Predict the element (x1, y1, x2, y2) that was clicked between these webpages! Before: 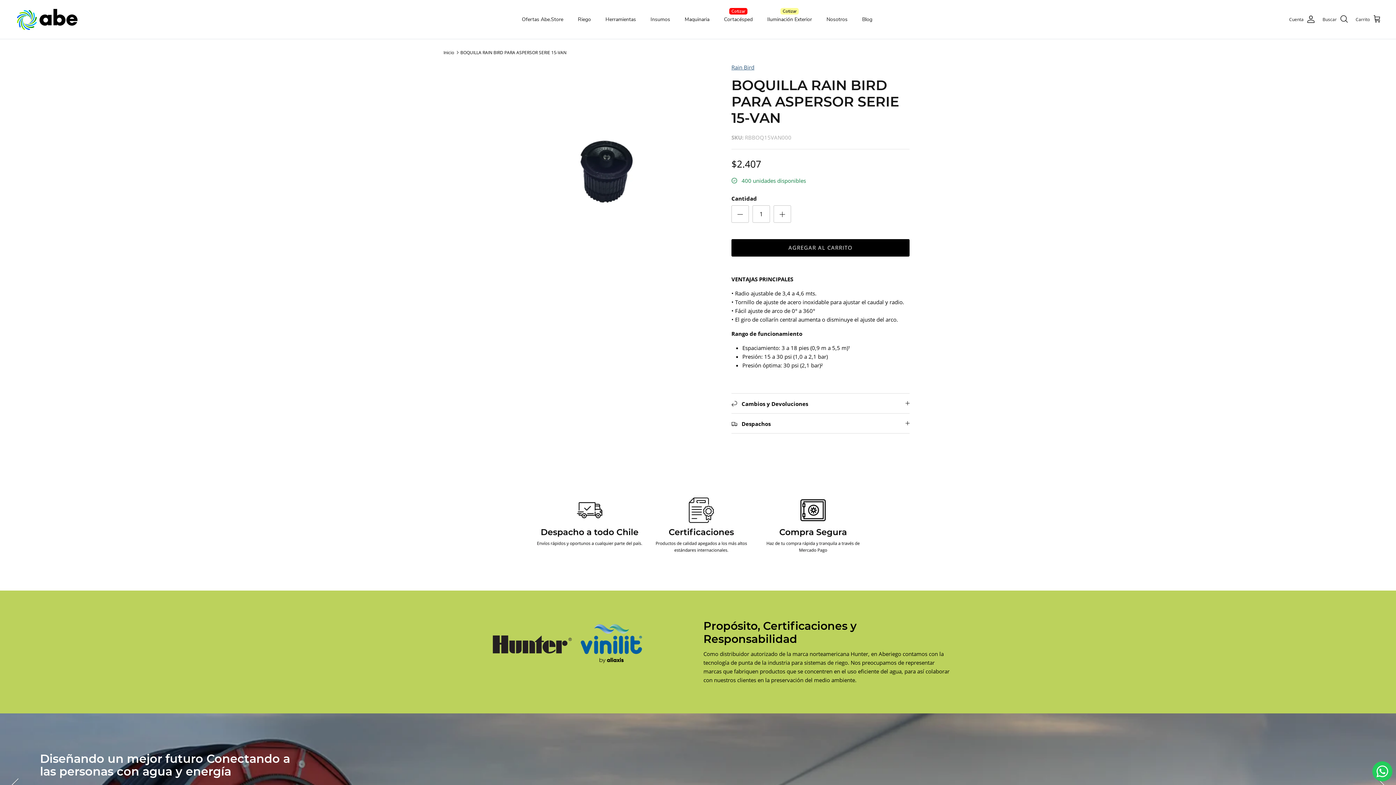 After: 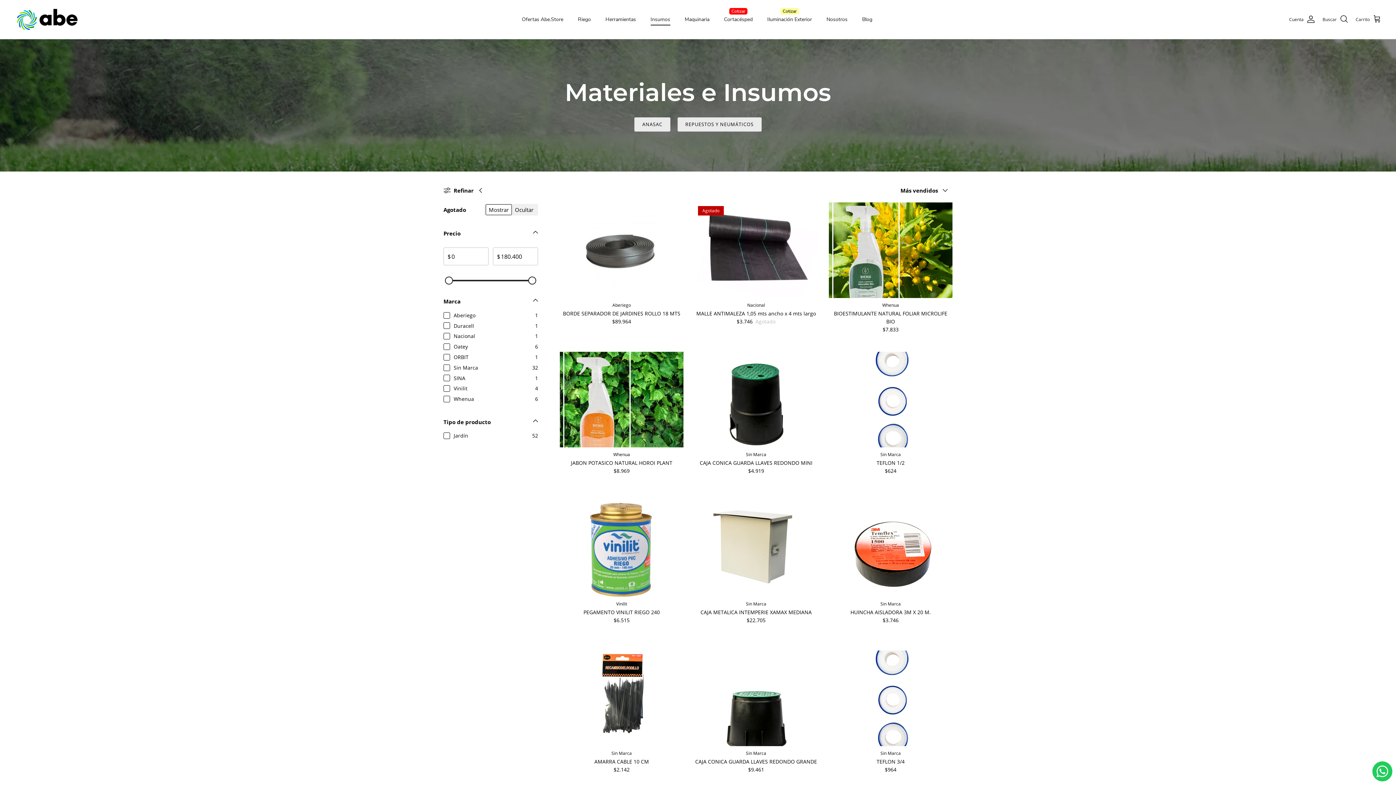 Action: label: Insumos bbox: (644, 7, 676, 31)